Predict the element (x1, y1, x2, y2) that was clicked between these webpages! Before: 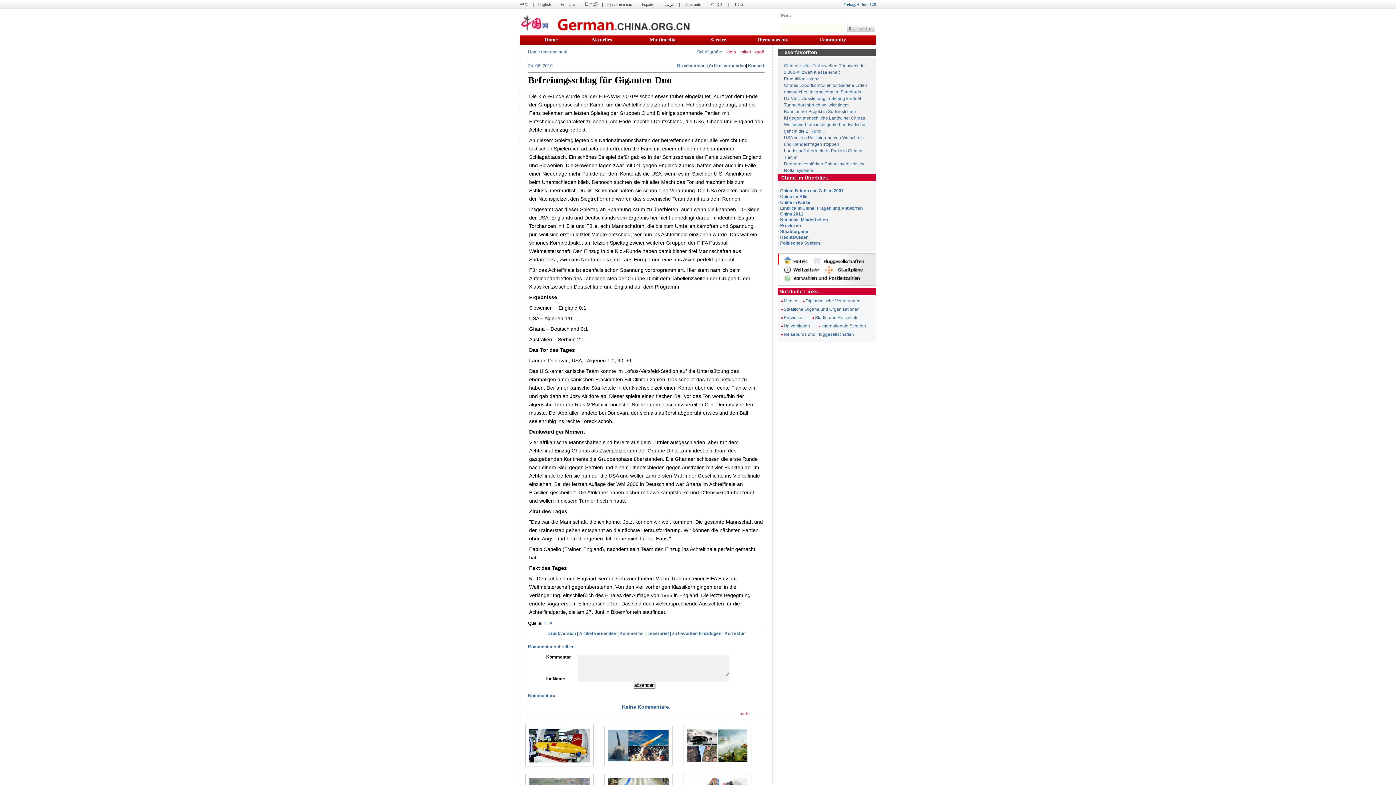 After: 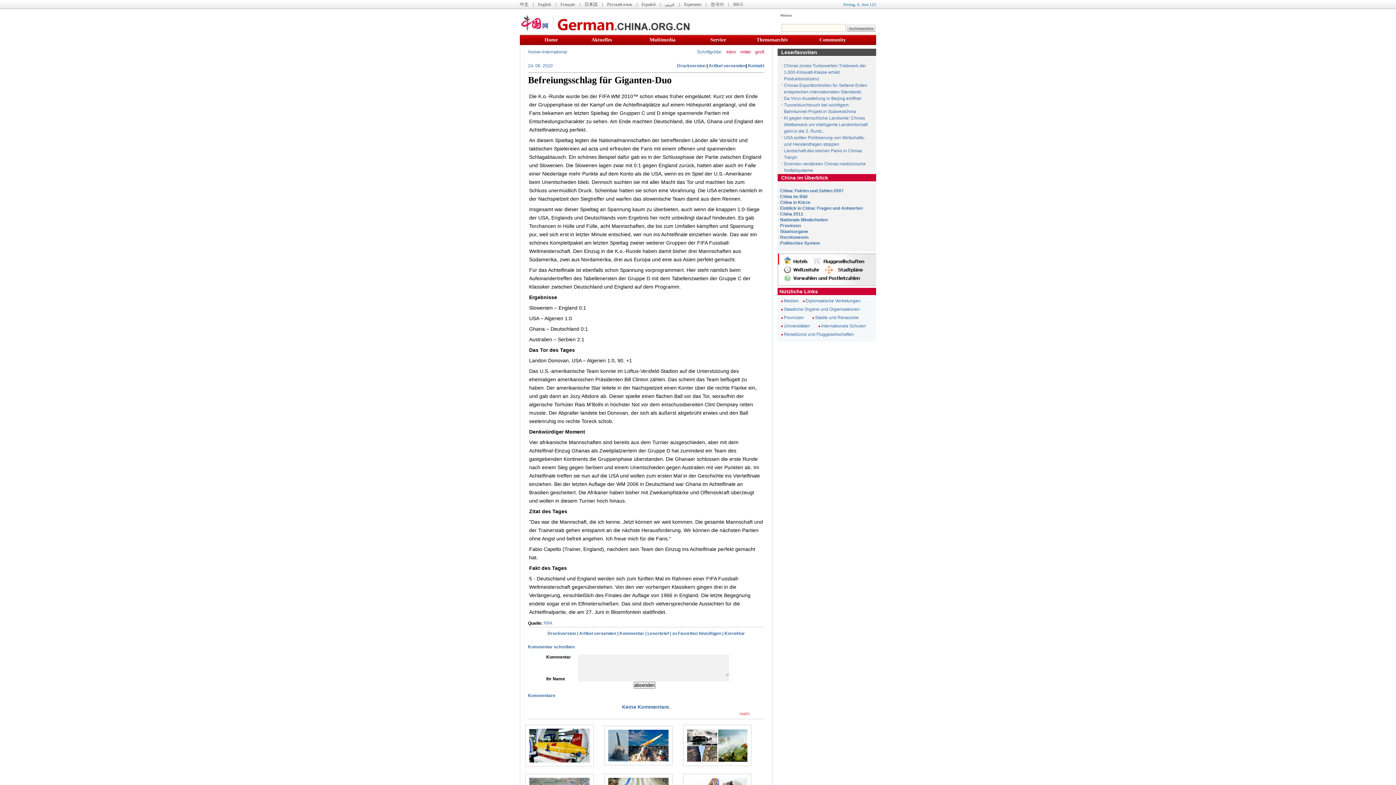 Action: bbox: (528, 49, 540, 54) label: Home